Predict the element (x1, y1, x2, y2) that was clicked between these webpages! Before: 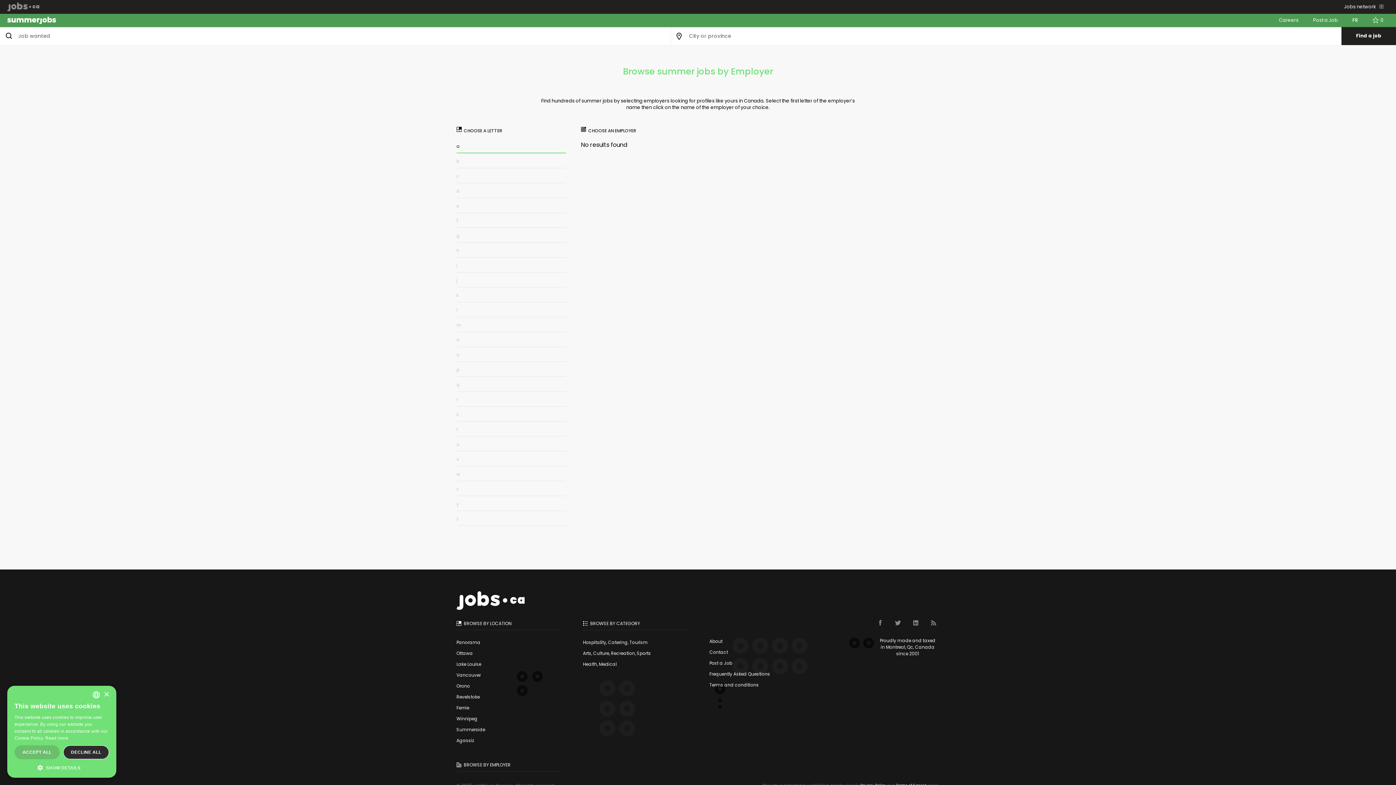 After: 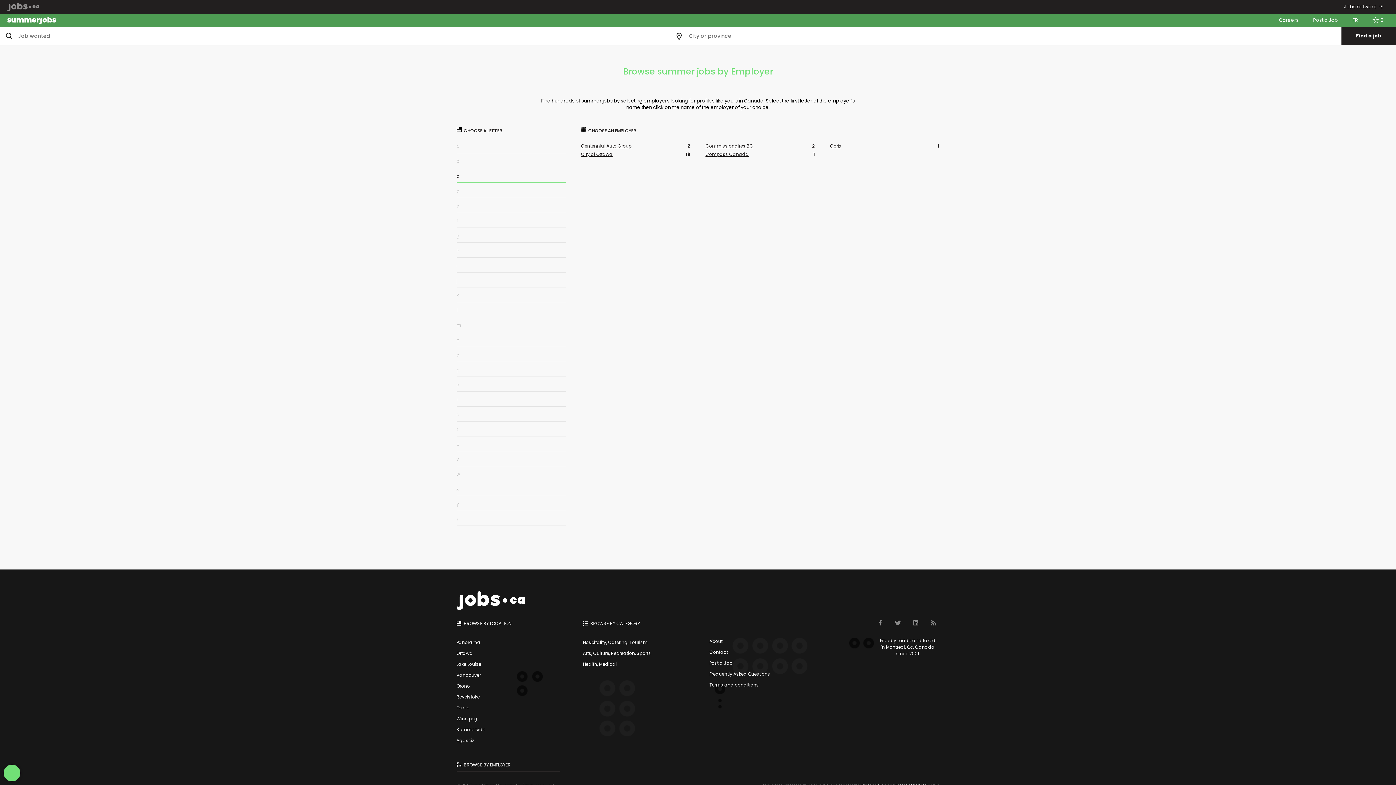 Action: bbox: (456, 170, 566, 183) label: c